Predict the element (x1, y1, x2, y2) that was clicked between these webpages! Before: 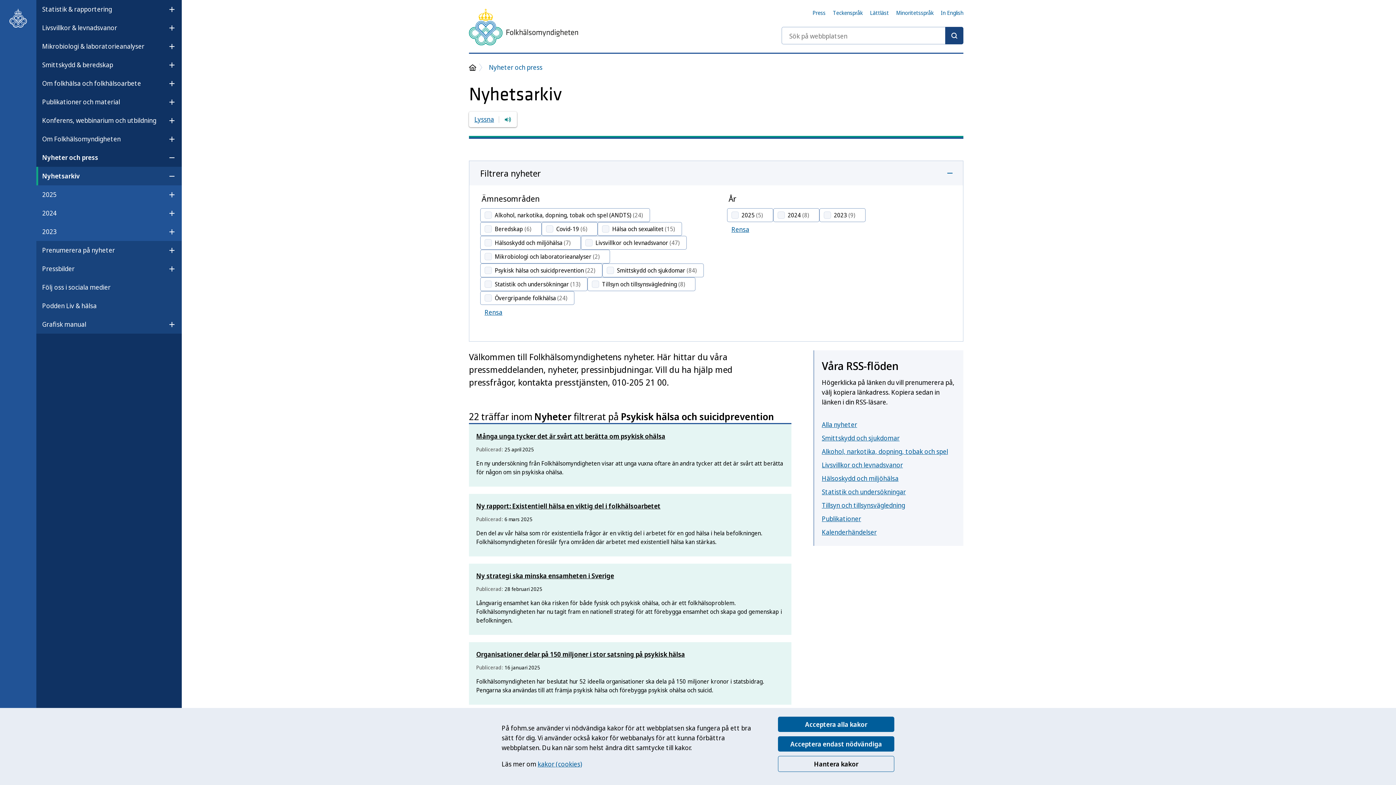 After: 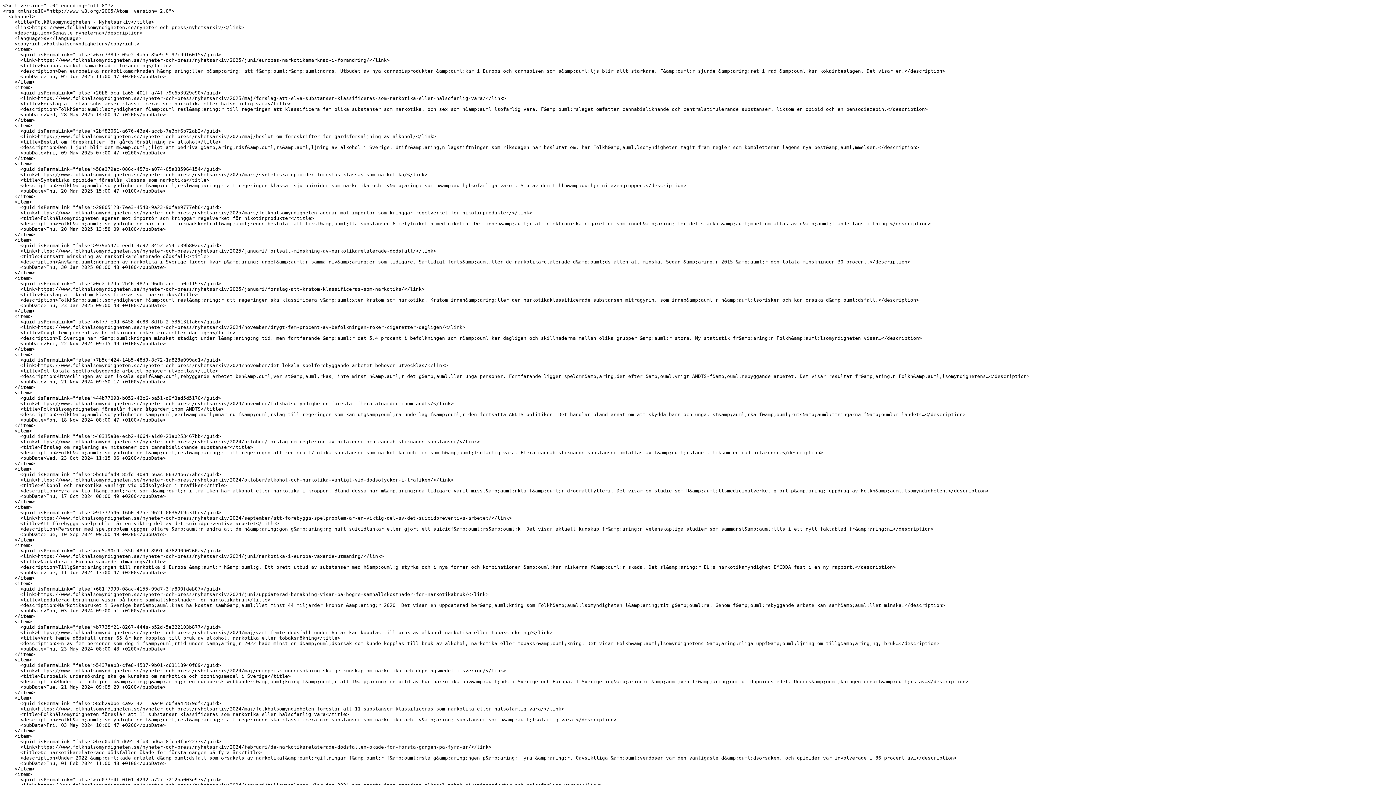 Action: label: Alkohol, narkotika, dopning, tobak och spel bbox: (822, 447, 948, 456)